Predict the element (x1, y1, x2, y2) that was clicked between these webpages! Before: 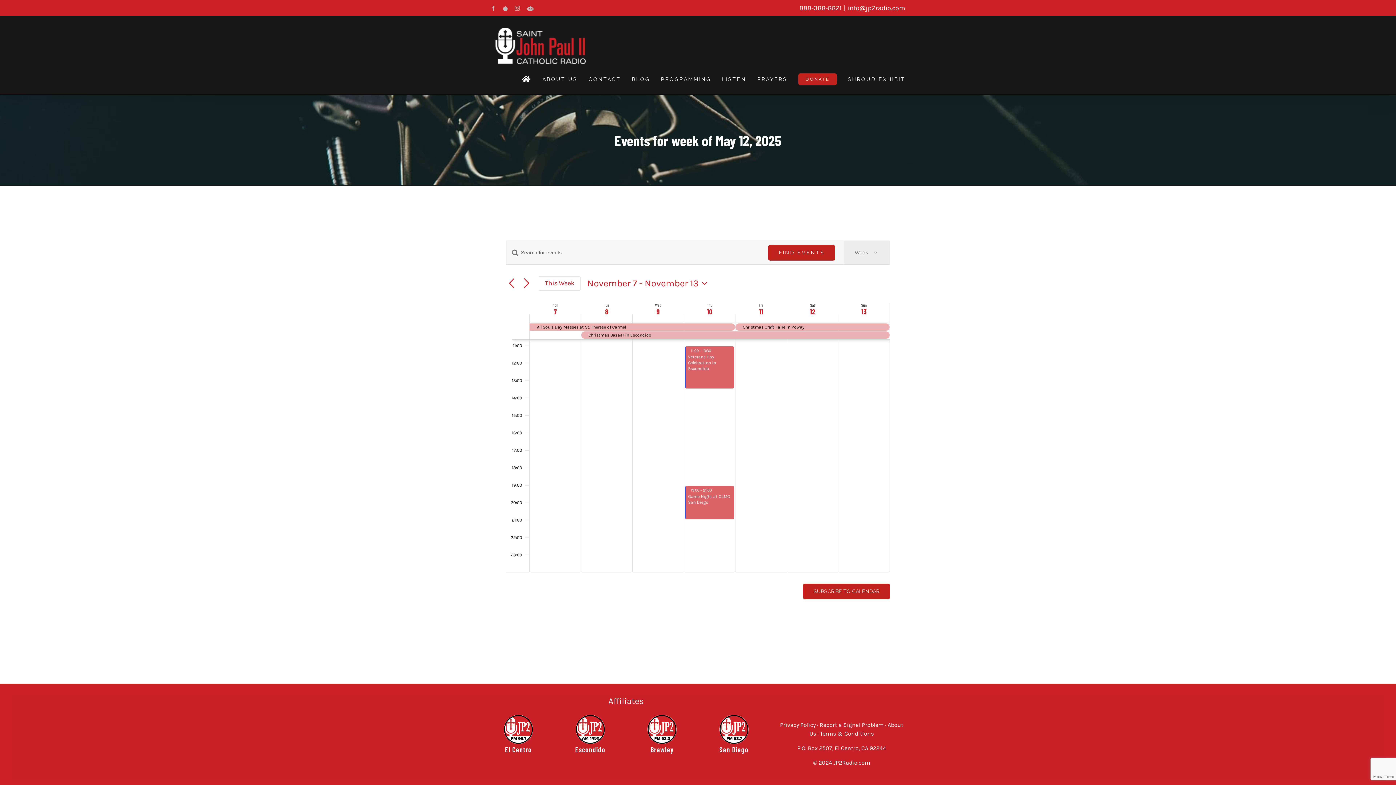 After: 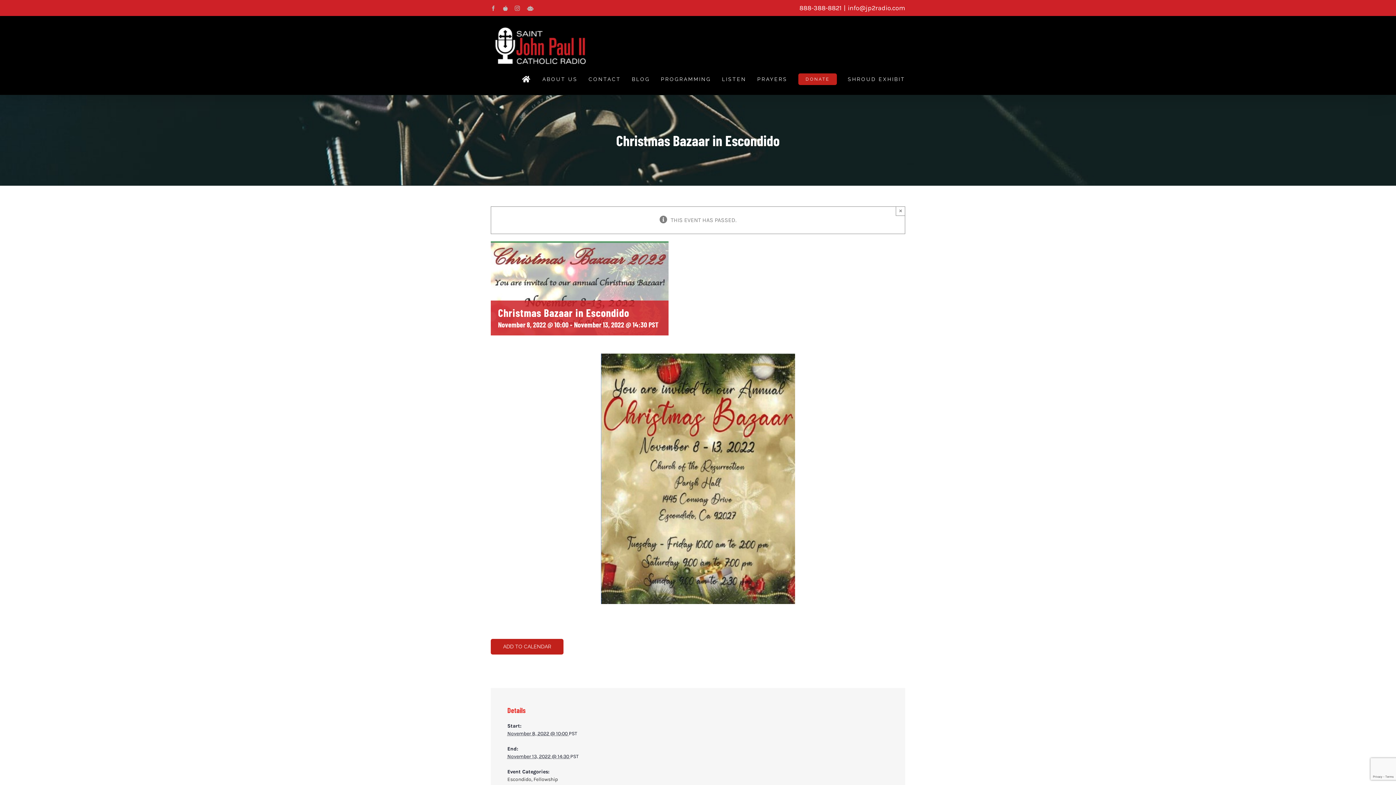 Action: bbox: (684, 331, 735, 338) label: Christmas Bazaar in Escondido